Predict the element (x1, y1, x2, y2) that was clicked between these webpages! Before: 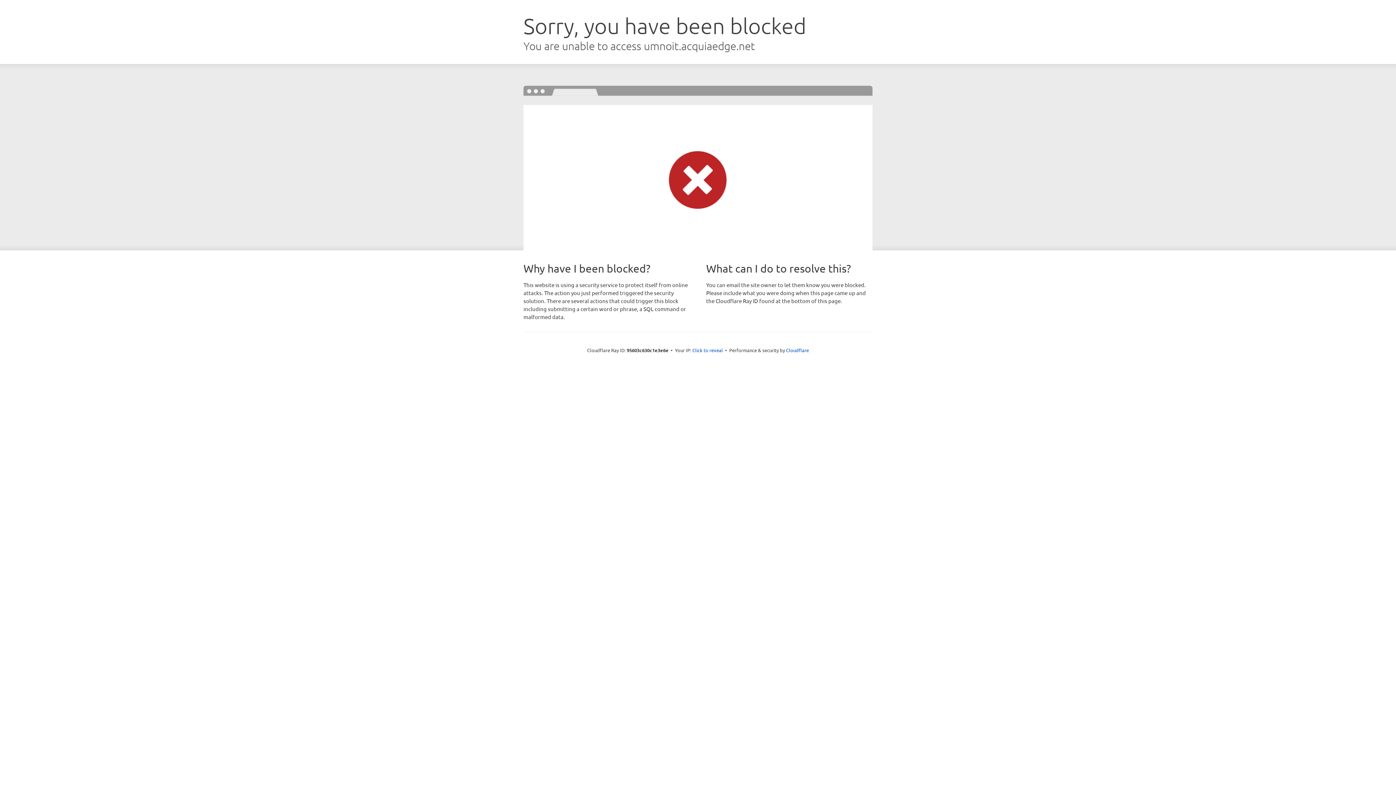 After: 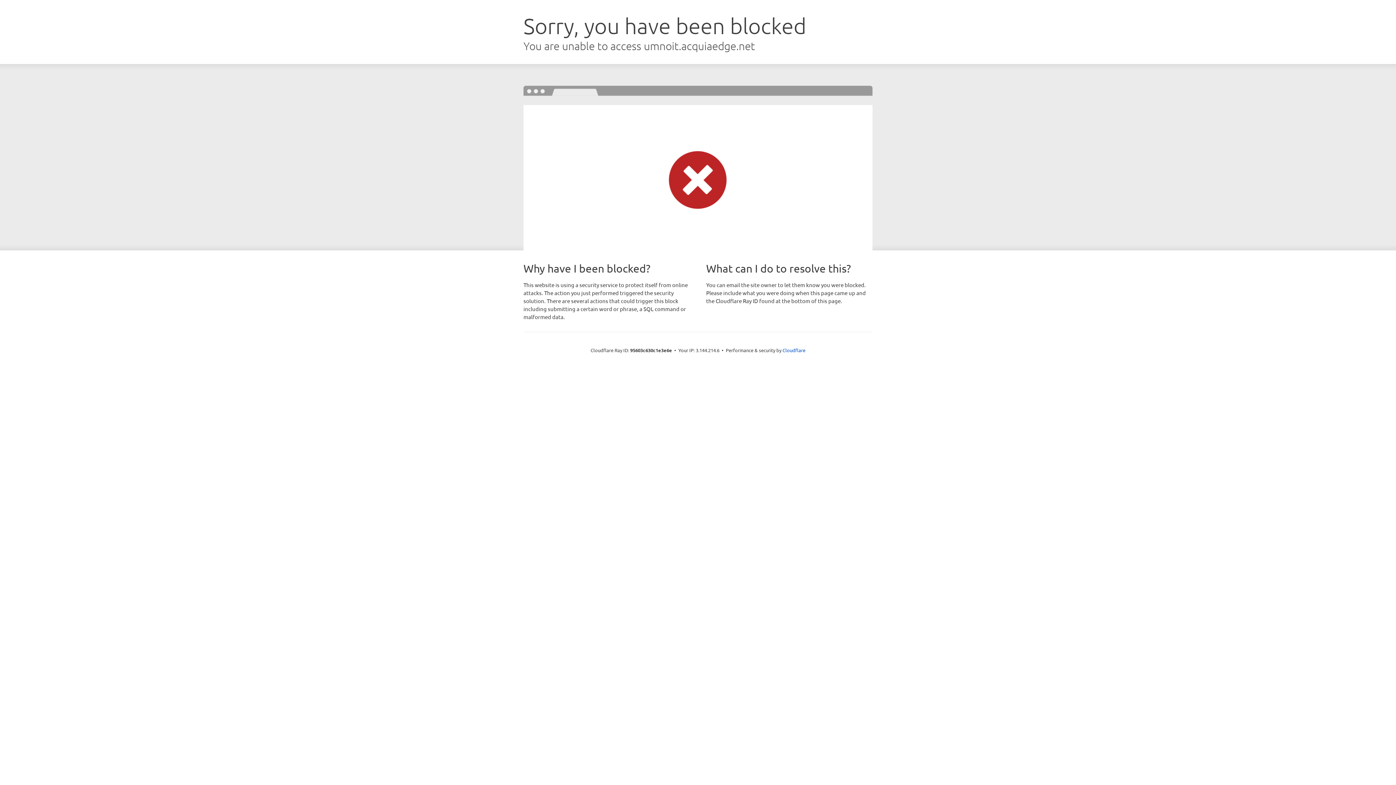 Action: bbox: (692, 346, 723, 353) label: Click to reveal